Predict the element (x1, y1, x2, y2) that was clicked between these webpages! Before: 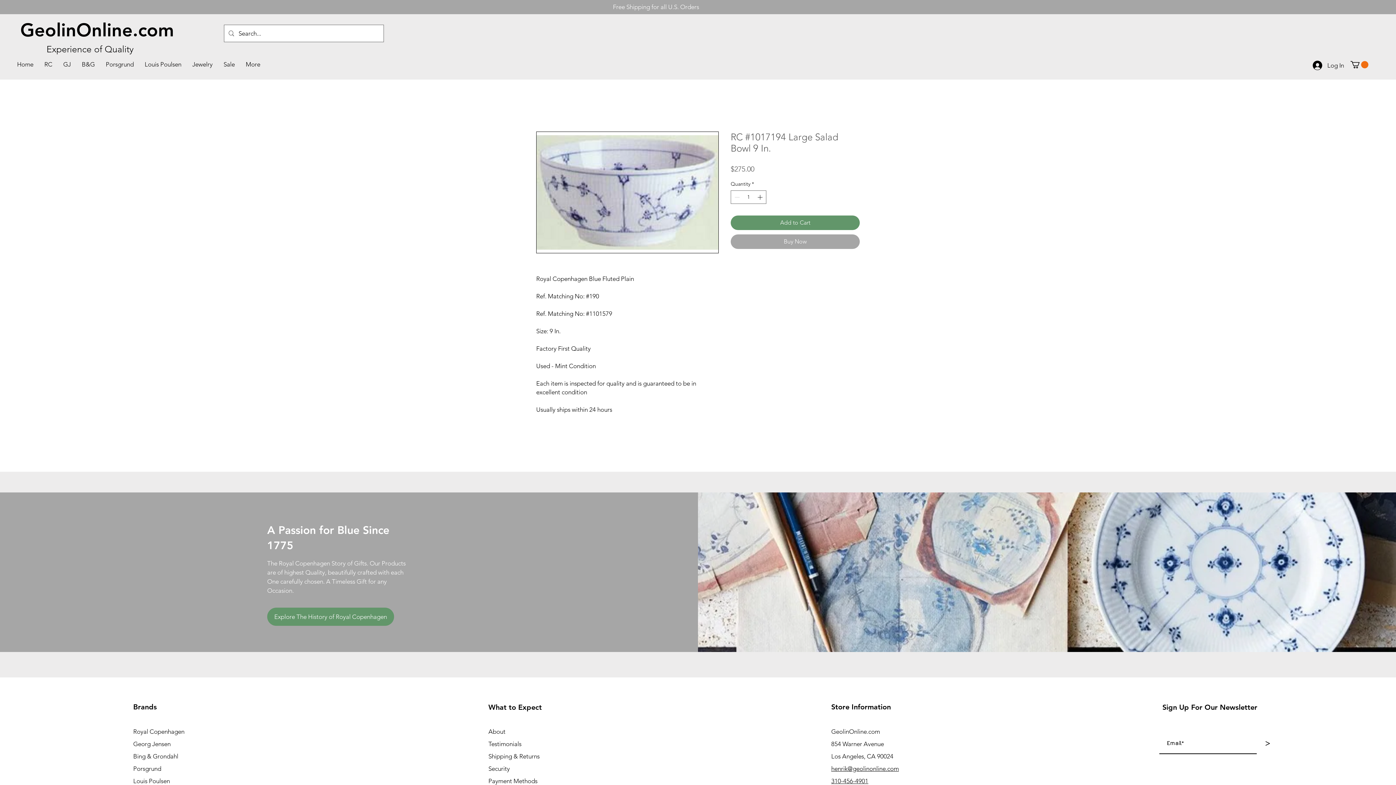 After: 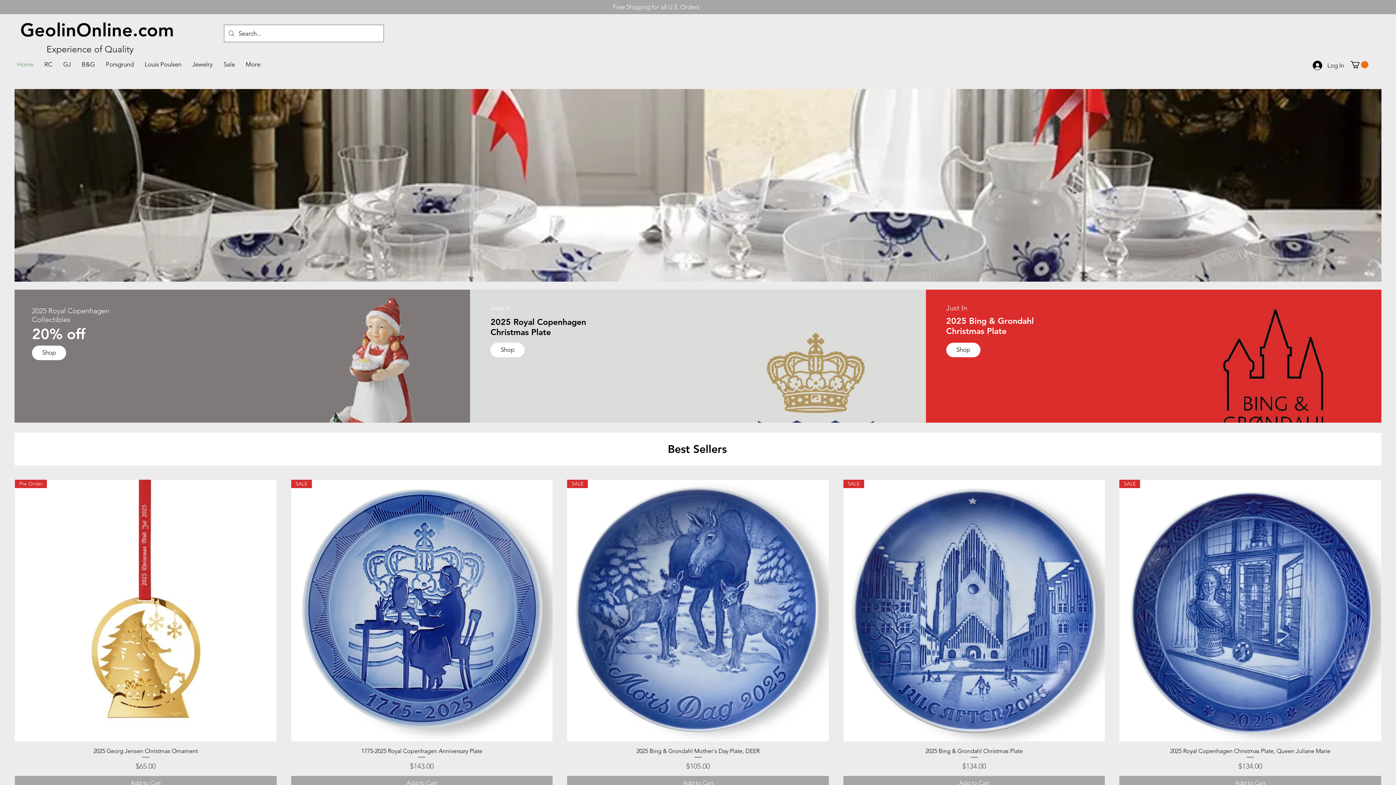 Action: label: Home bbox: (11, 55, 38, 73)